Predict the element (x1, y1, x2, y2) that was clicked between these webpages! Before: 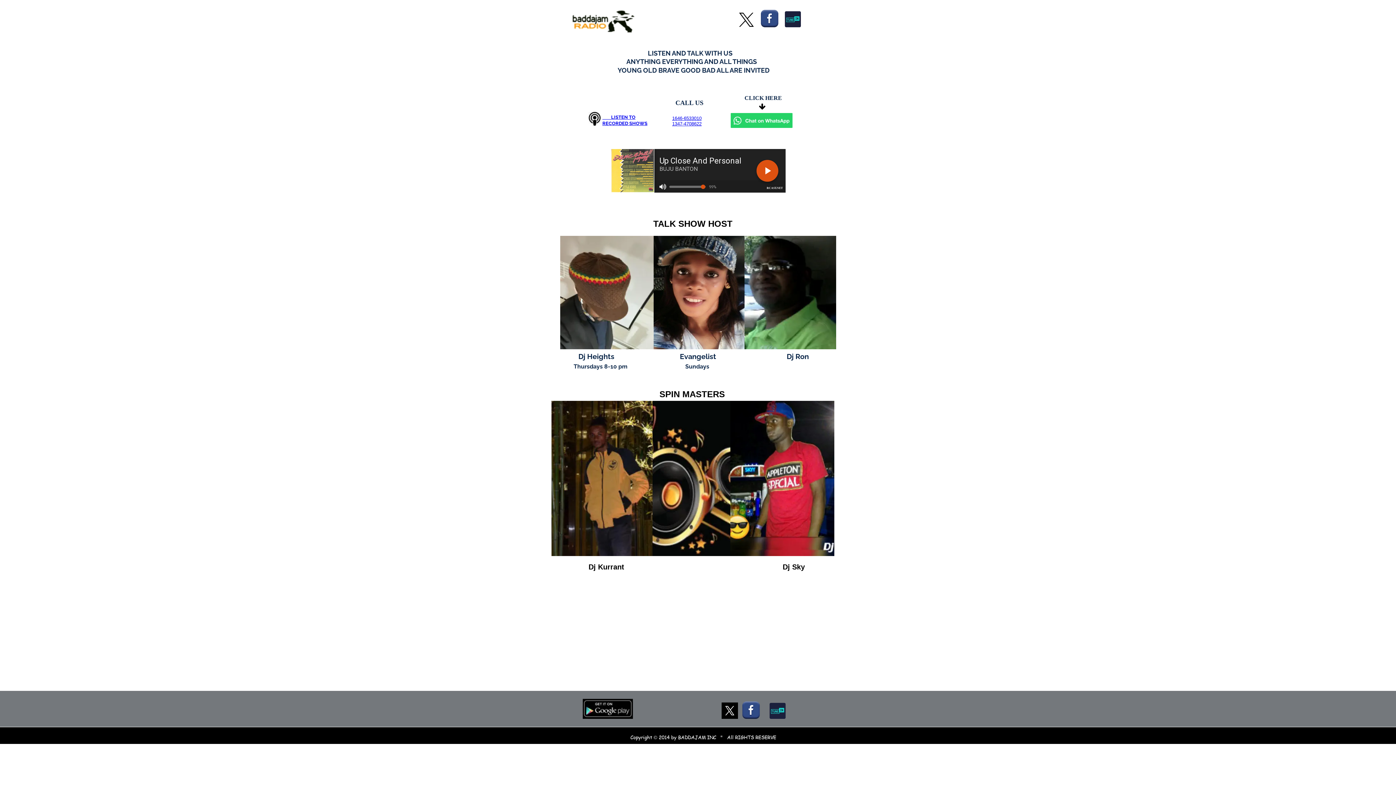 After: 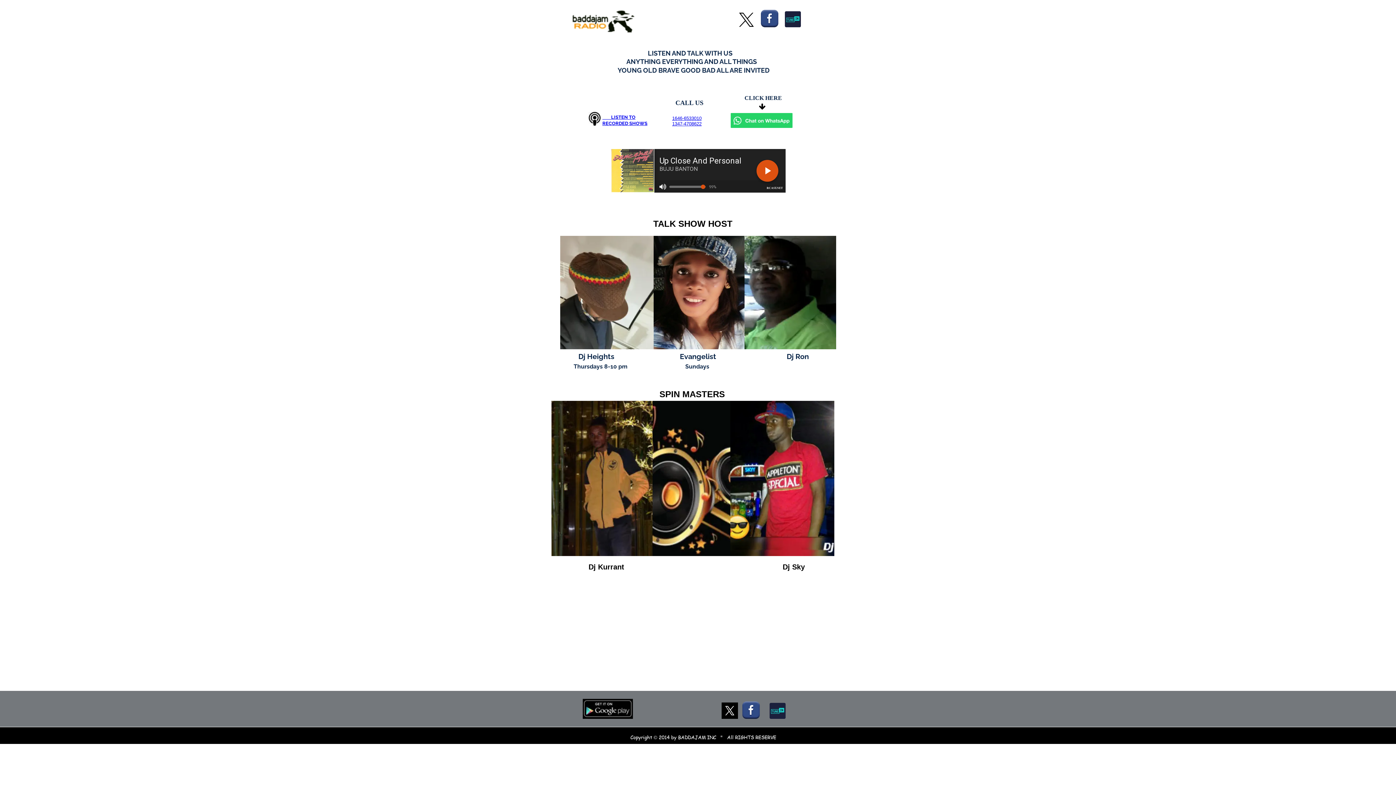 Action: bbox: (602, 120, 647, 126) label: RECORDED SHOWS